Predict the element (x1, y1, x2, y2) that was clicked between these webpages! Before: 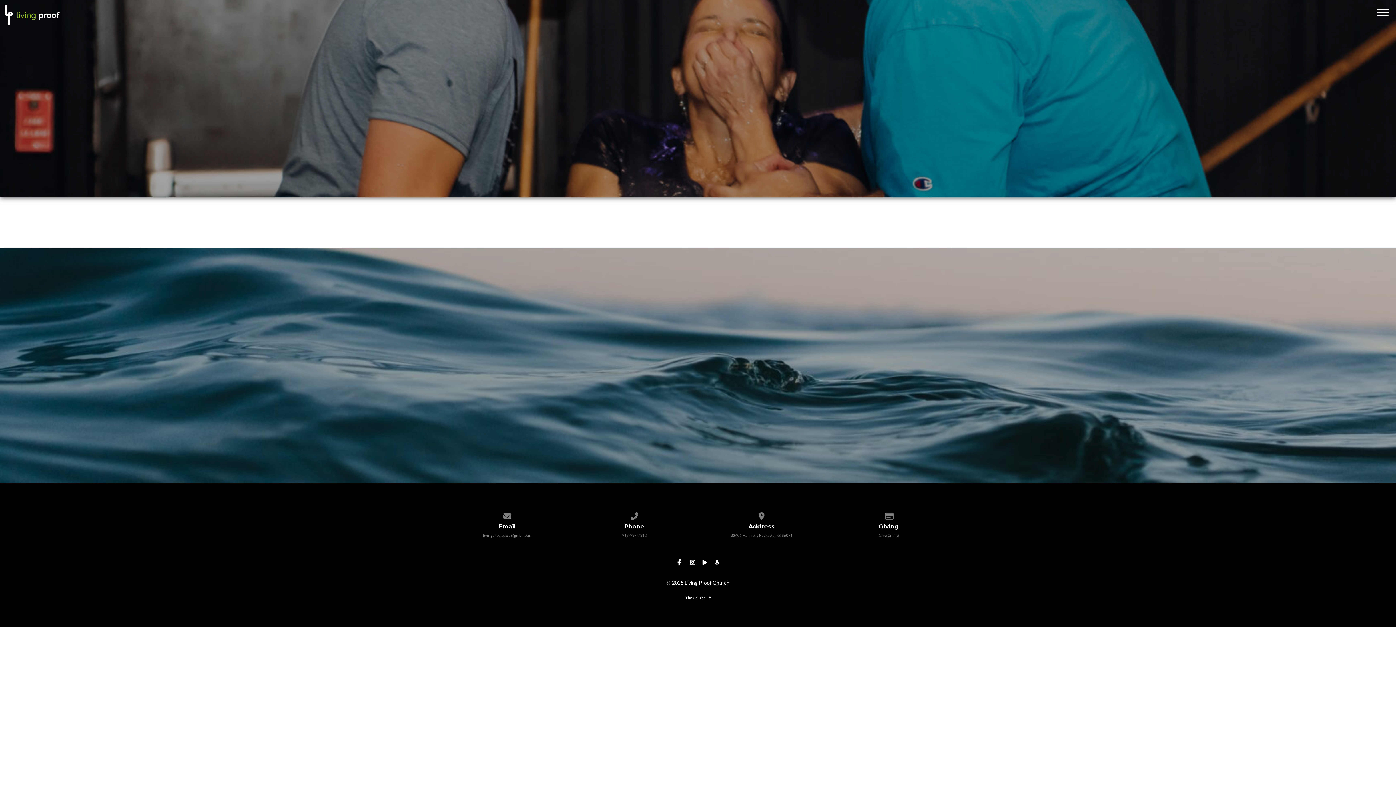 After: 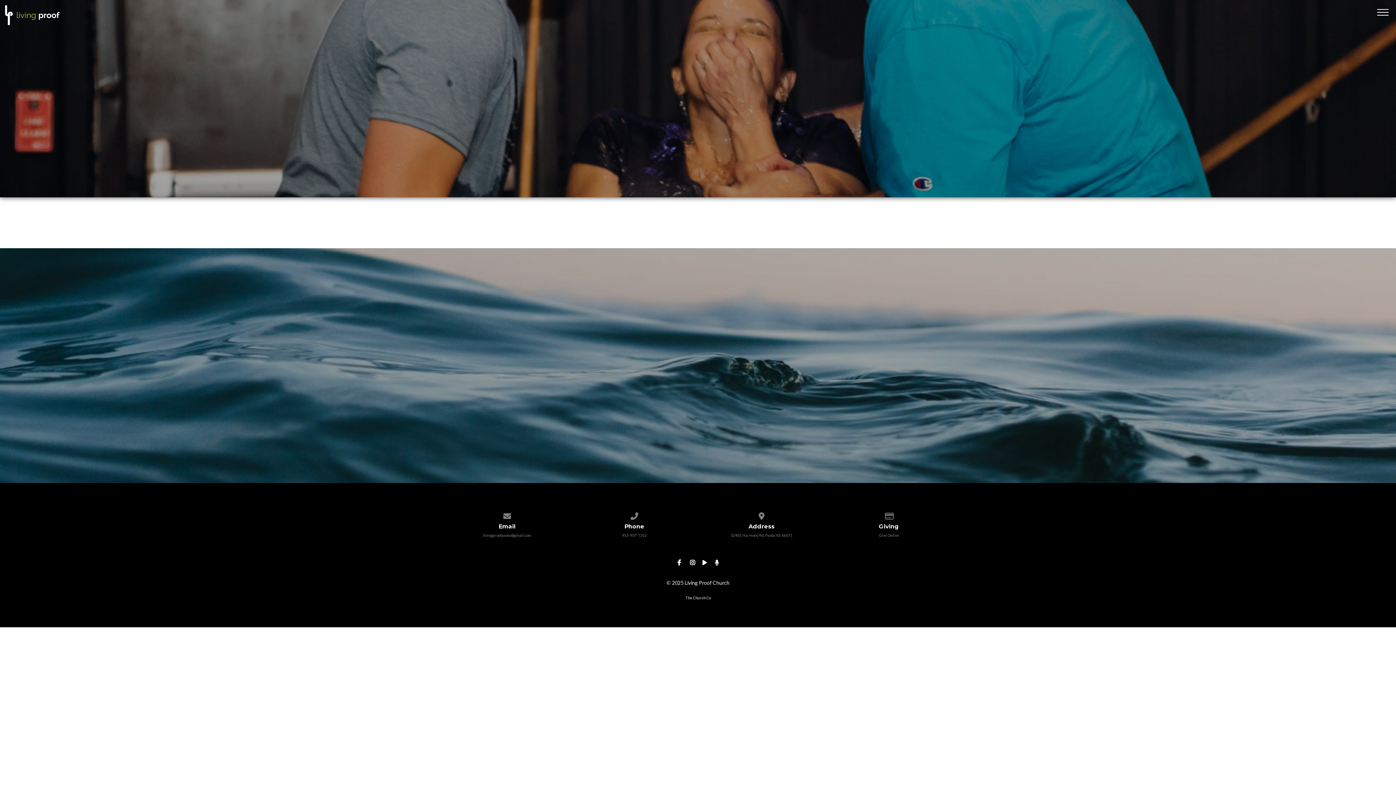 Action: label: livingproofpaola@gmail.com bbox: (483, 533, 531, 537)